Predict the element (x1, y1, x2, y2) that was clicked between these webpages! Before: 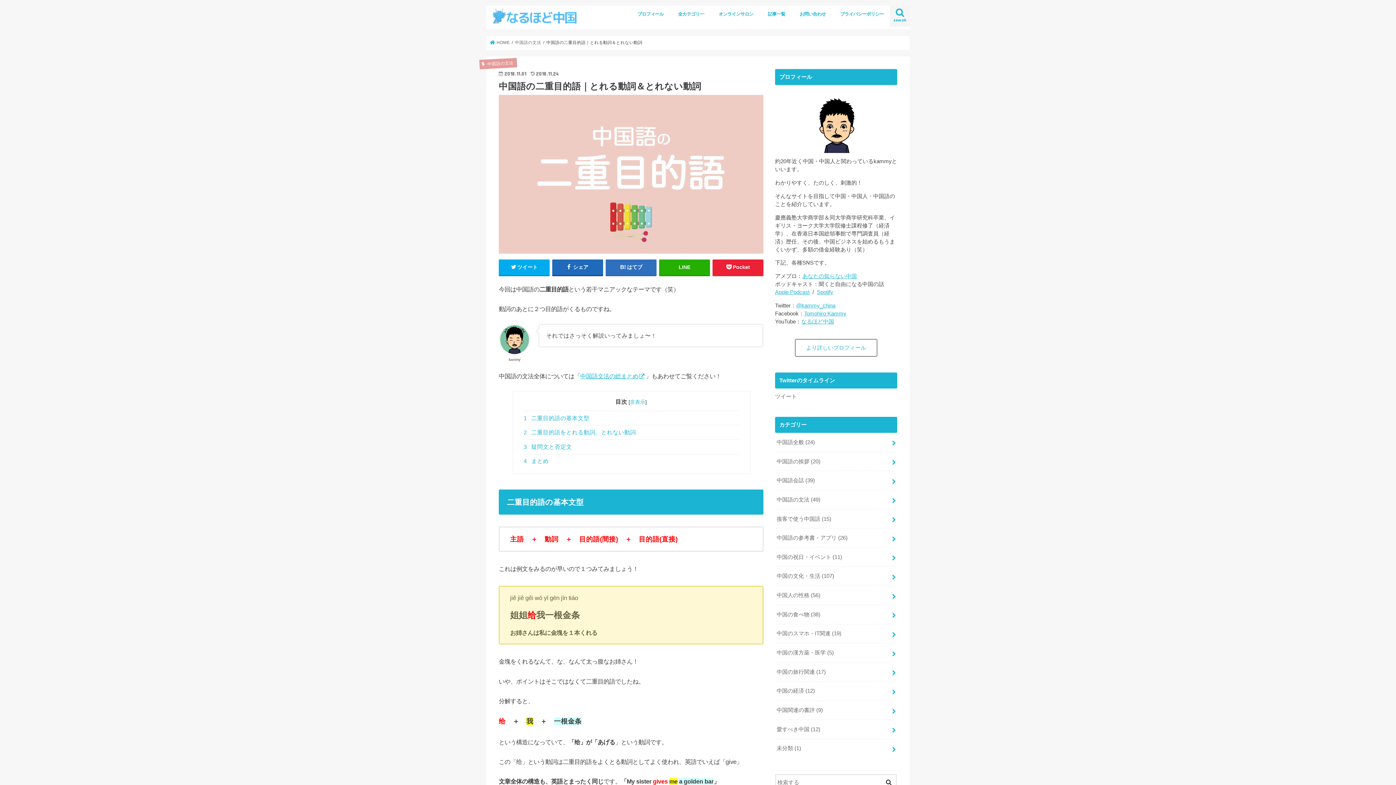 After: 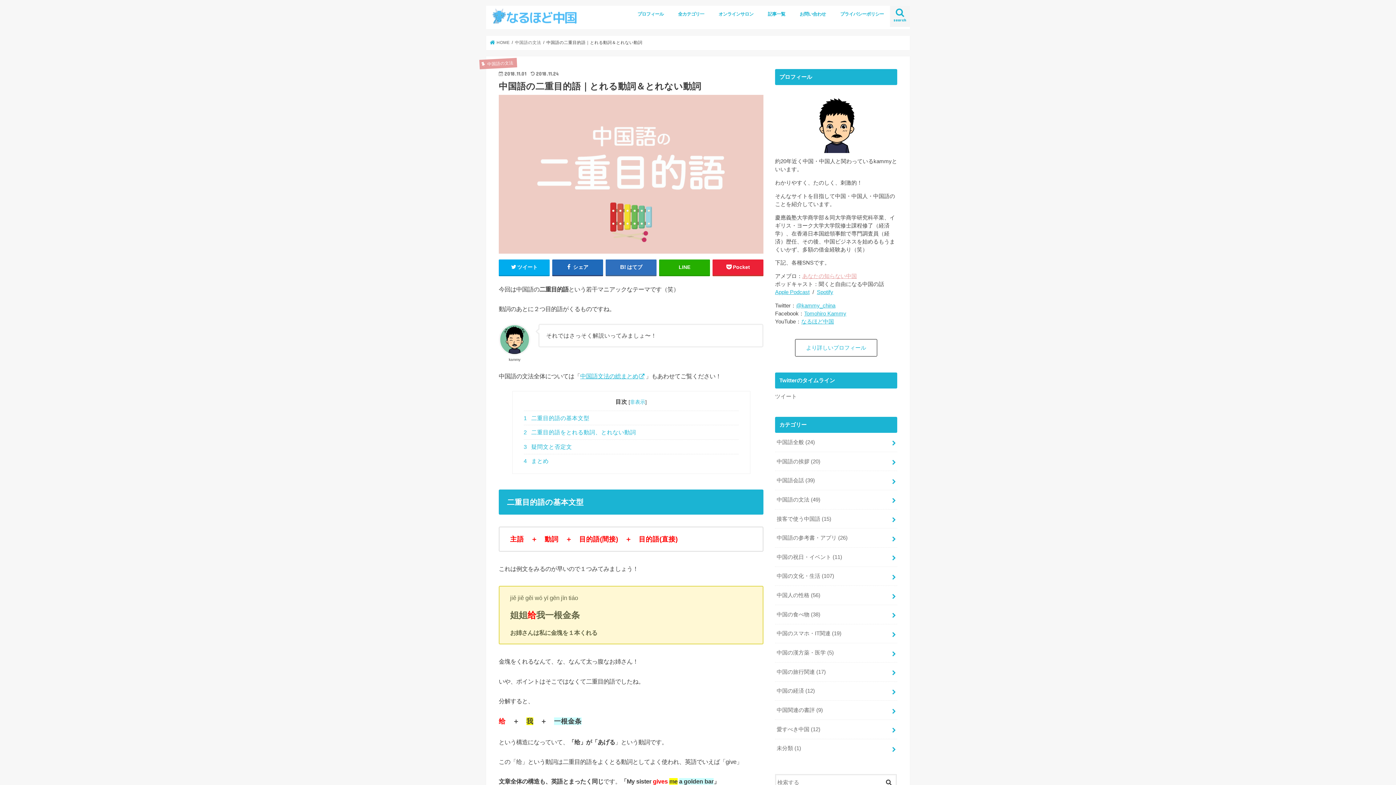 Action: bbox: (802, 273, 857, 279) label: あなたの知らない中国